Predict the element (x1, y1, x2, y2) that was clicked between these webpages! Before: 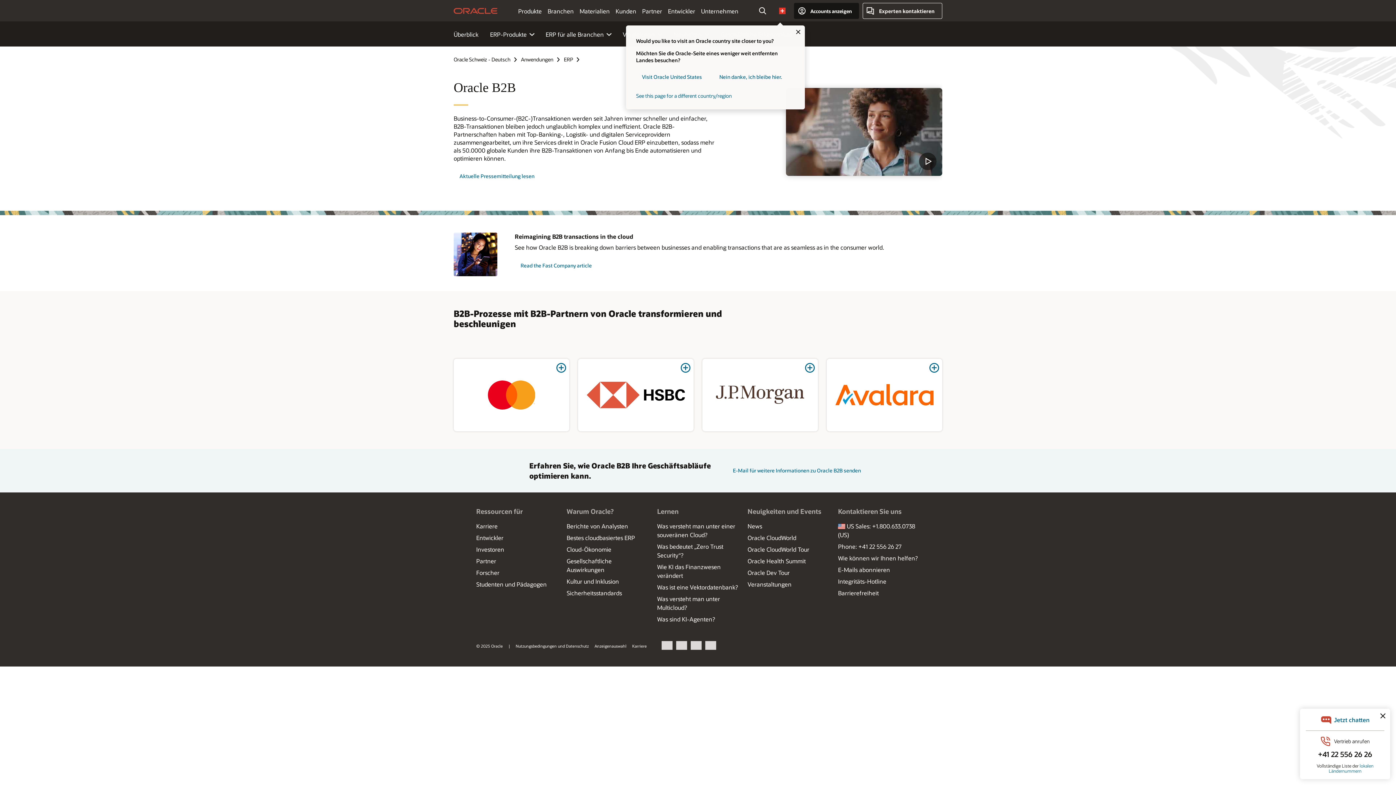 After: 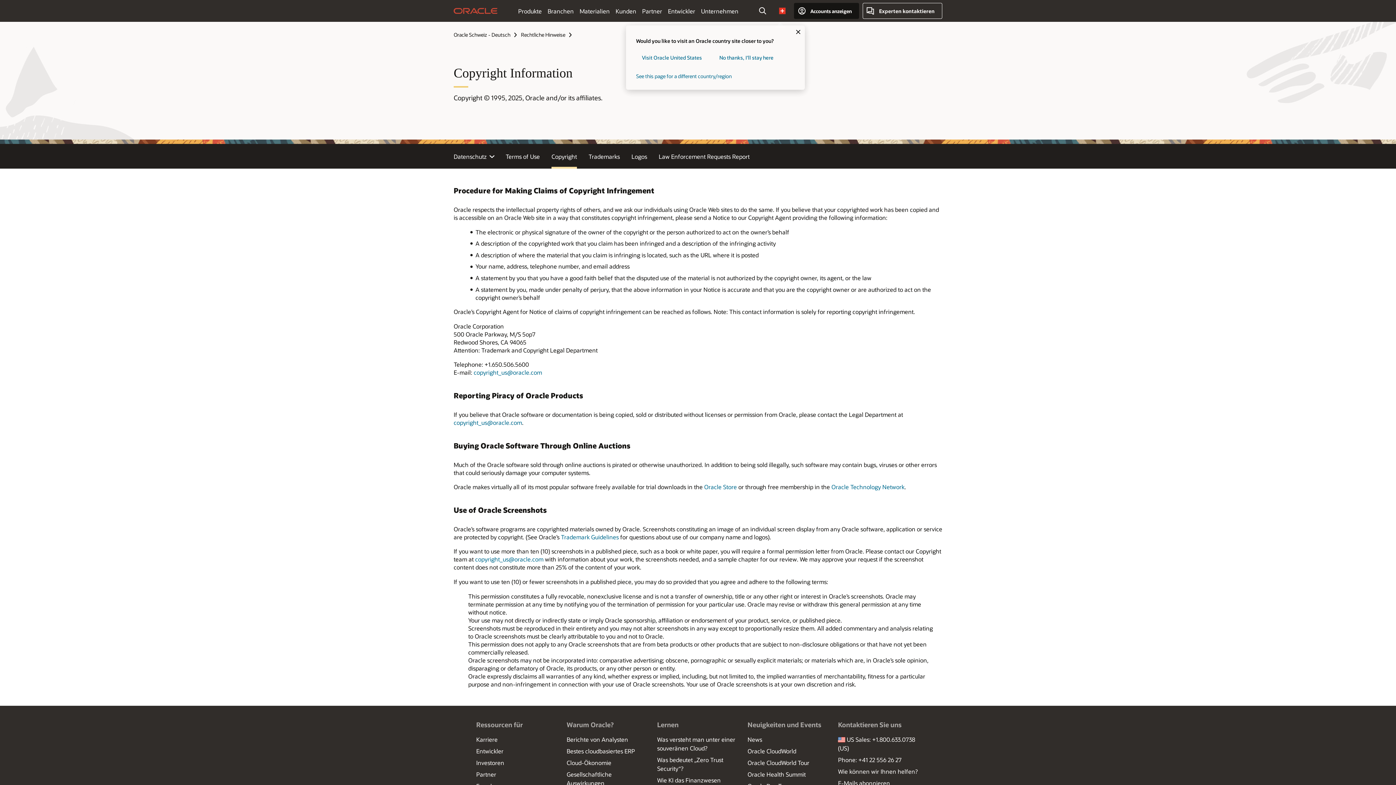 Action: bbox: (476, 643, 510, 648) label: © 2025 Oracle